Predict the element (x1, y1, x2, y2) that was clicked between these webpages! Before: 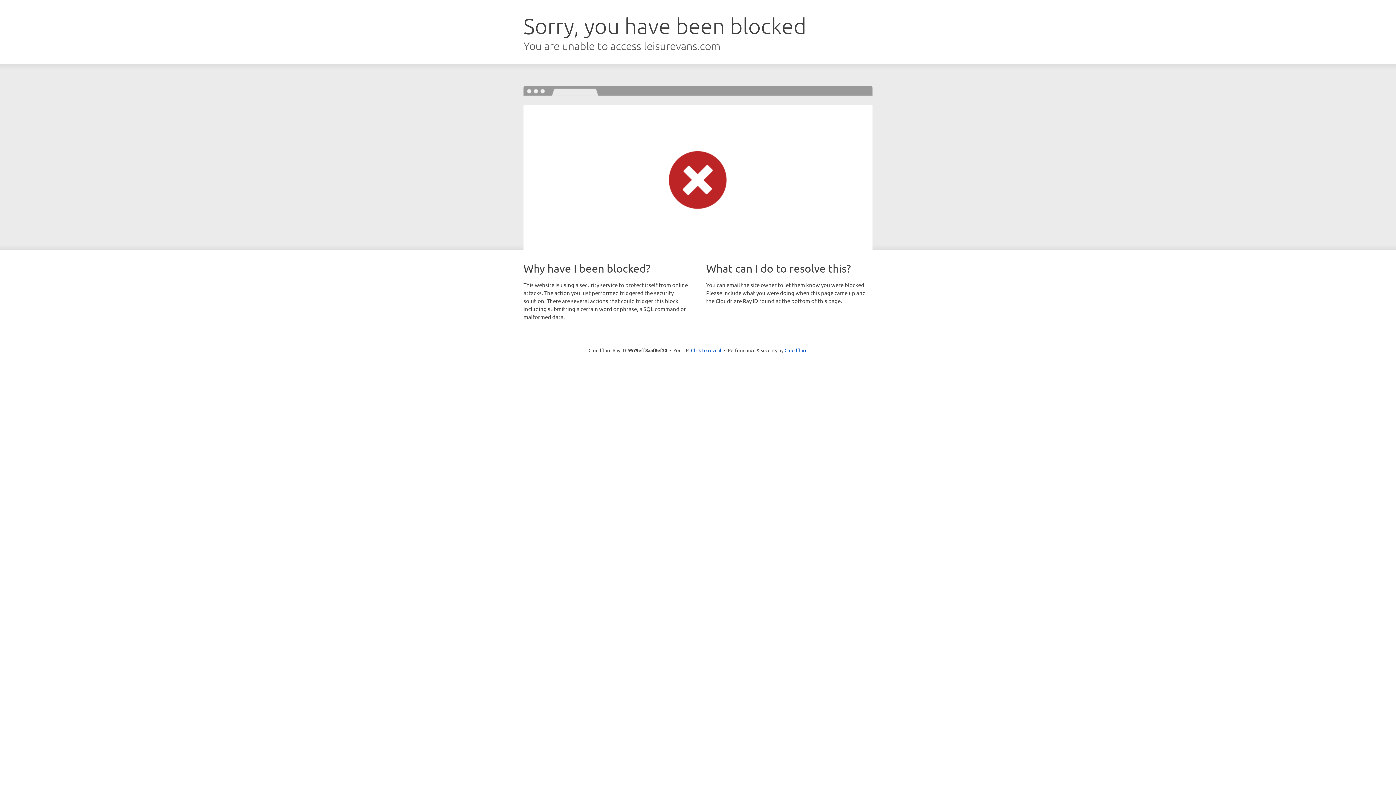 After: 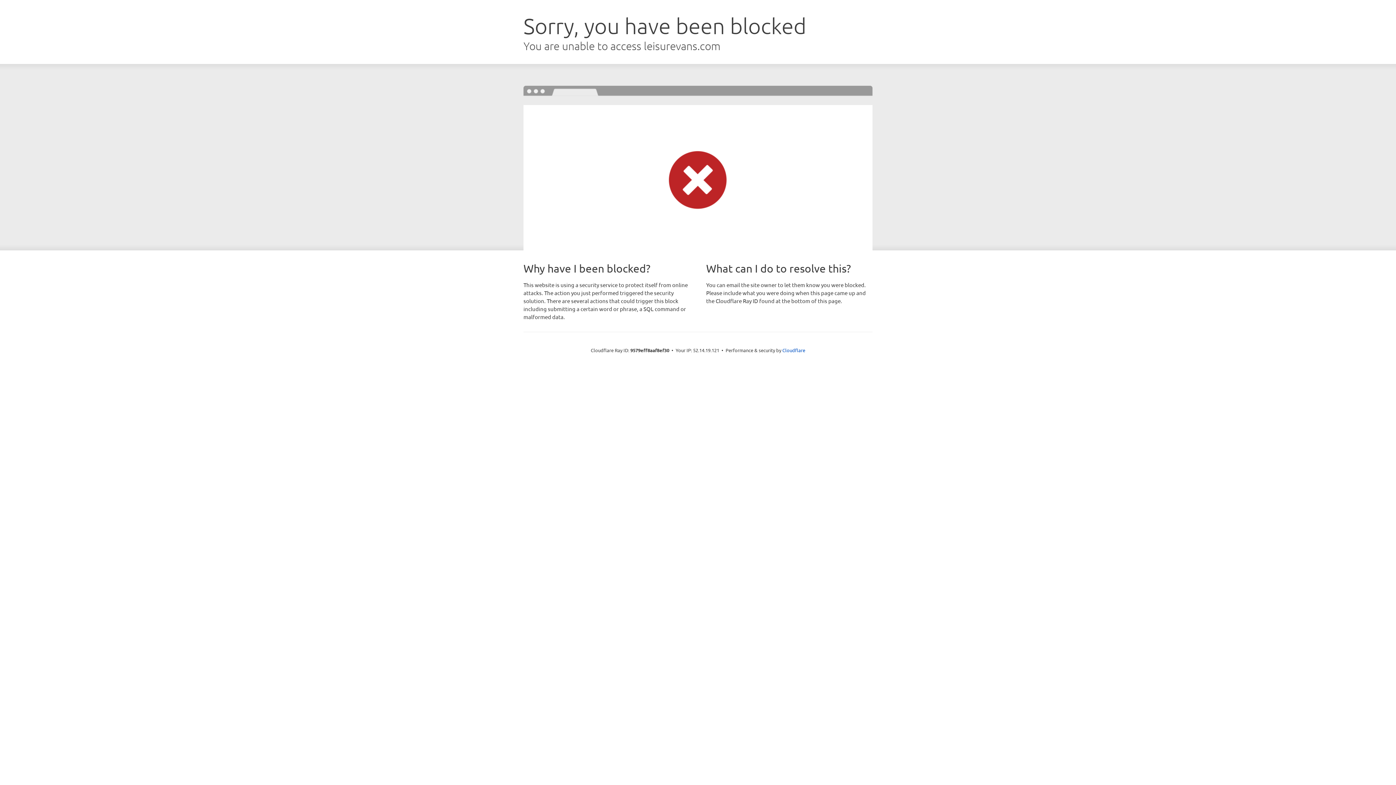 Action: label: Click to reveal bbox: (691, 346, 721, 353)